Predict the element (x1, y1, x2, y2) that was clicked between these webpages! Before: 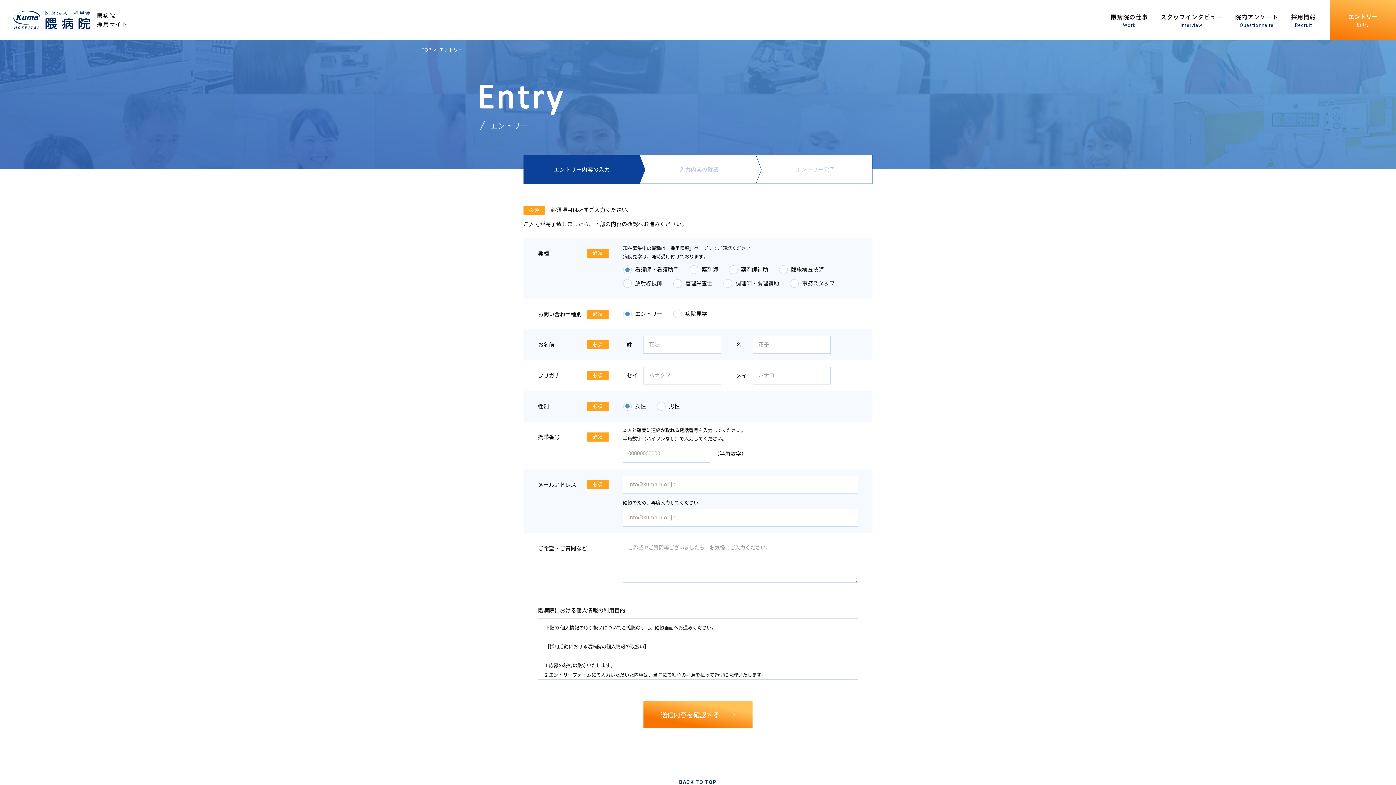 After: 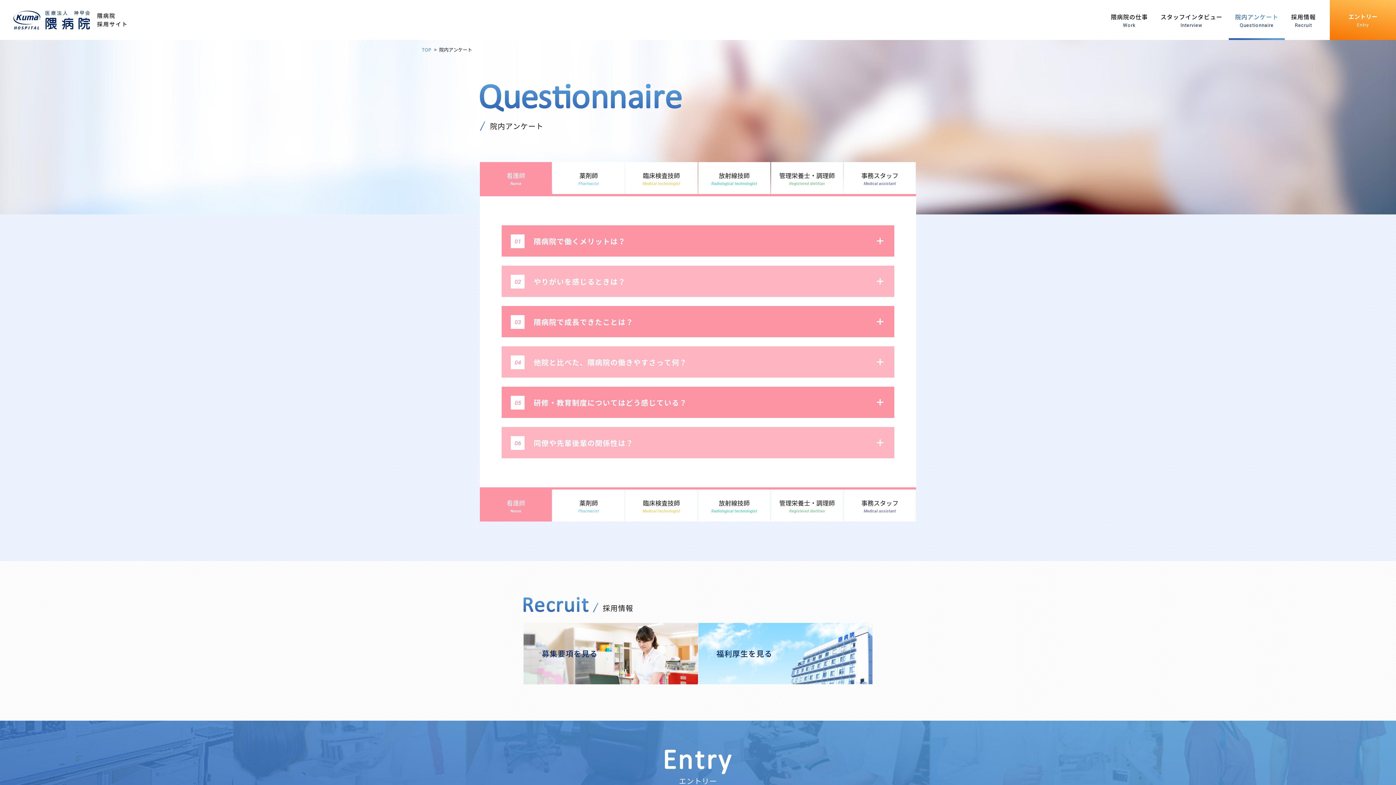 Action: bbox: (1229, 0, 1285, 40) label: 院内アンケート